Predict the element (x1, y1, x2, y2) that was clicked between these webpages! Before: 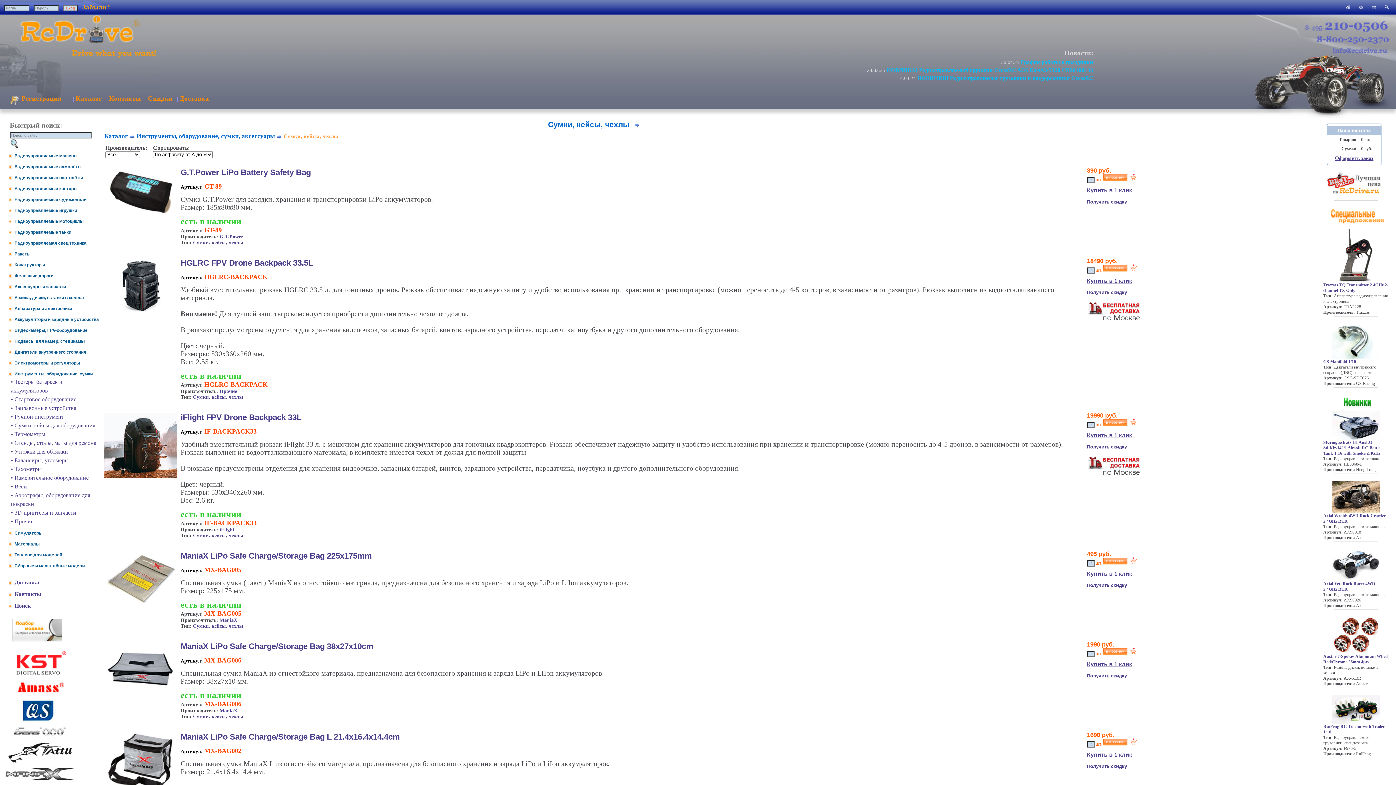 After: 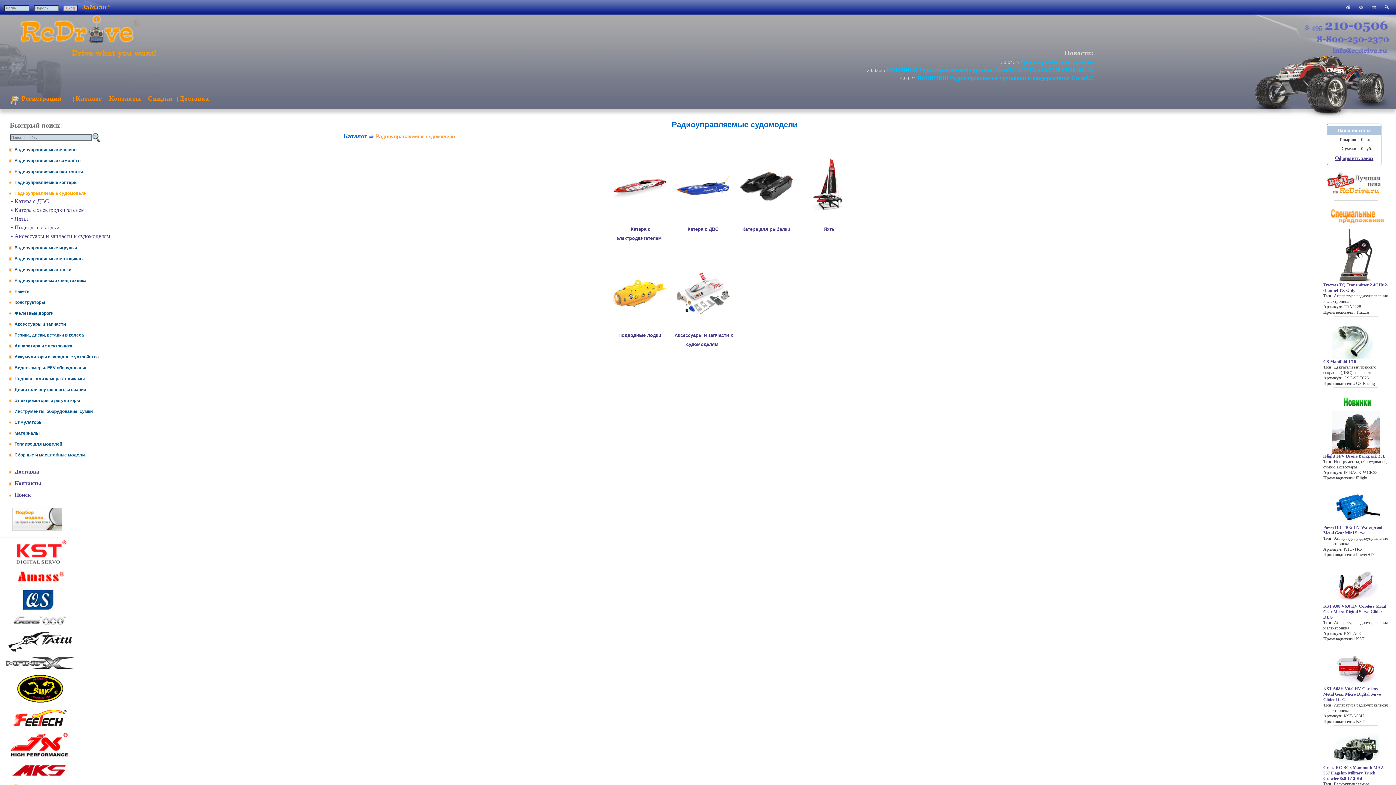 Action: label: Радиоуправляемые судомодели bbox: (14, 197, 86, 202)